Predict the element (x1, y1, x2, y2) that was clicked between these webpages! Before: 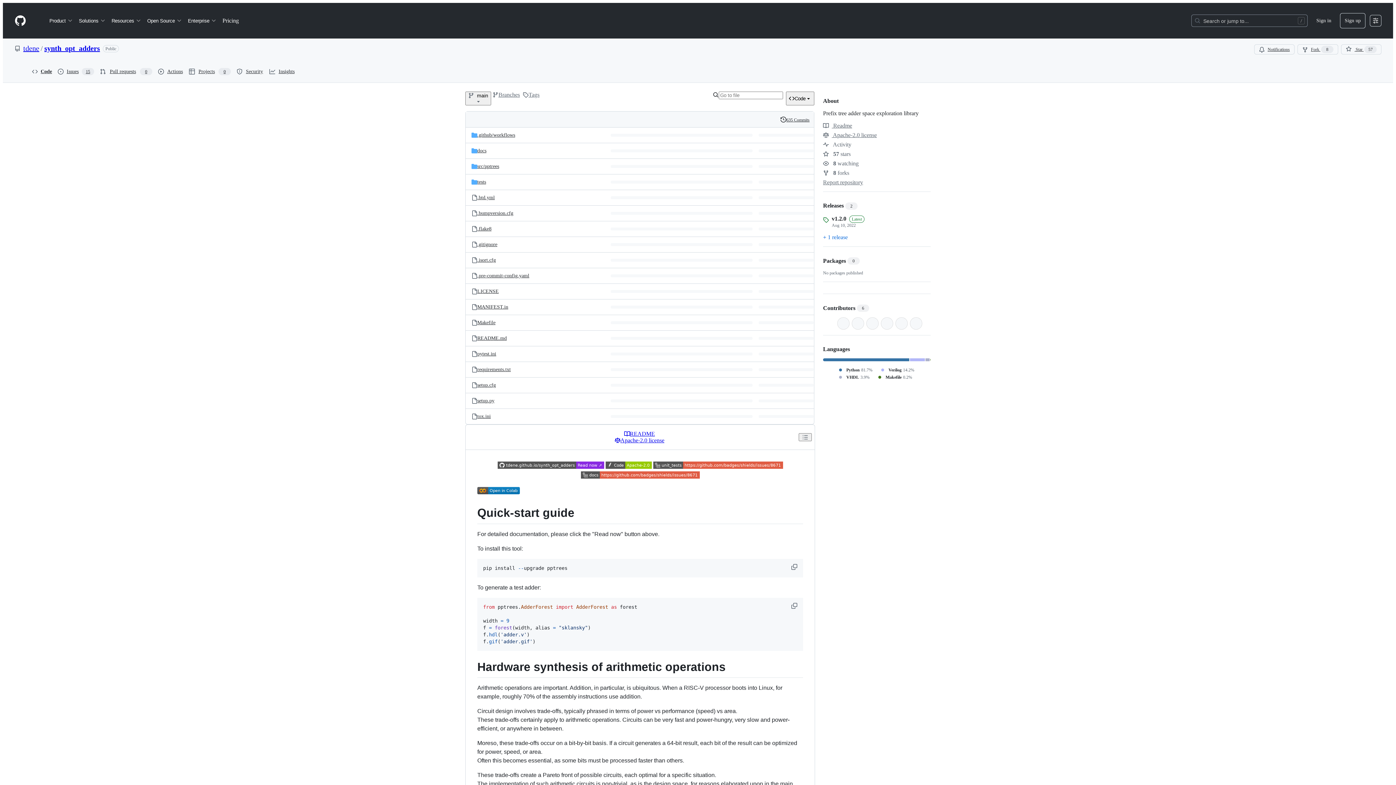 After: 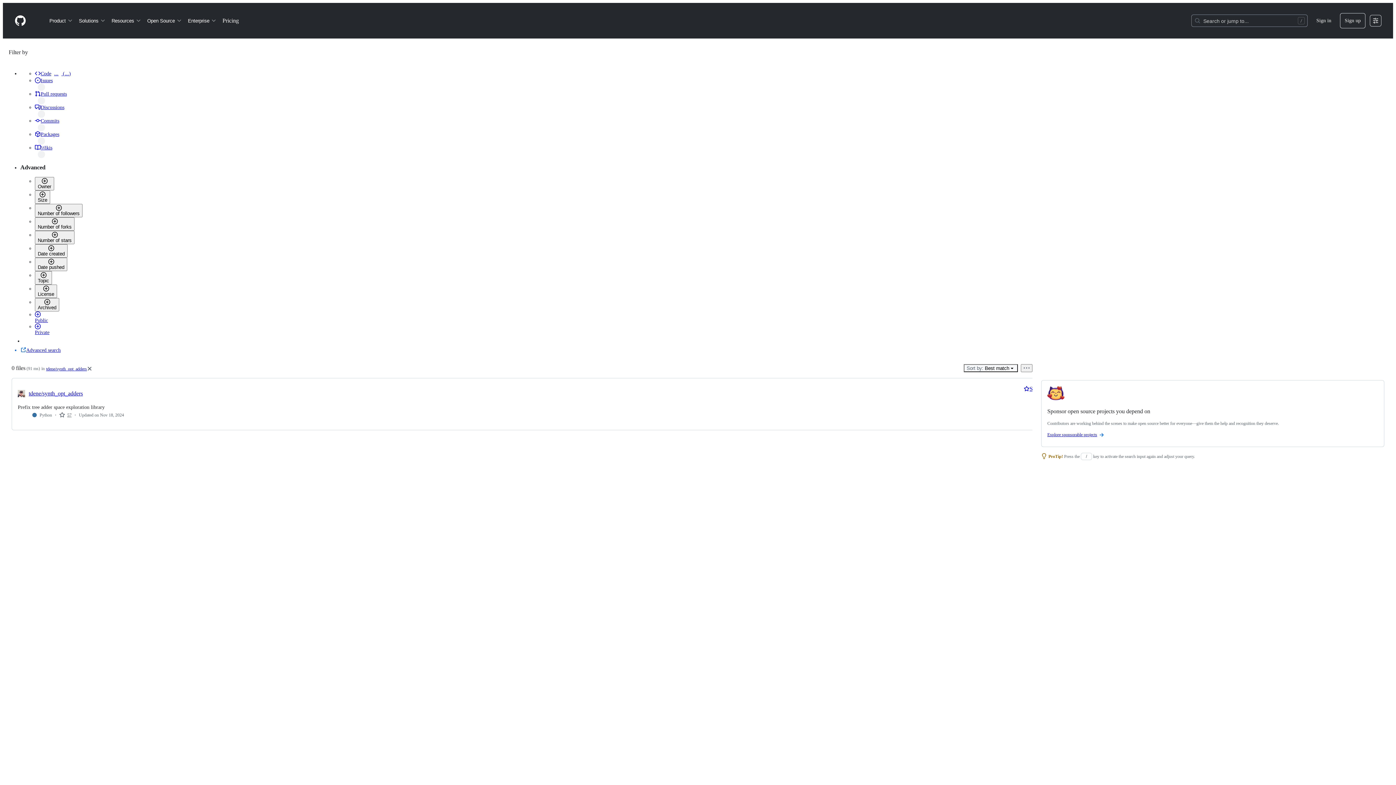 Action: bbox: (837, 367, 872, 373) label: Python
81.7%